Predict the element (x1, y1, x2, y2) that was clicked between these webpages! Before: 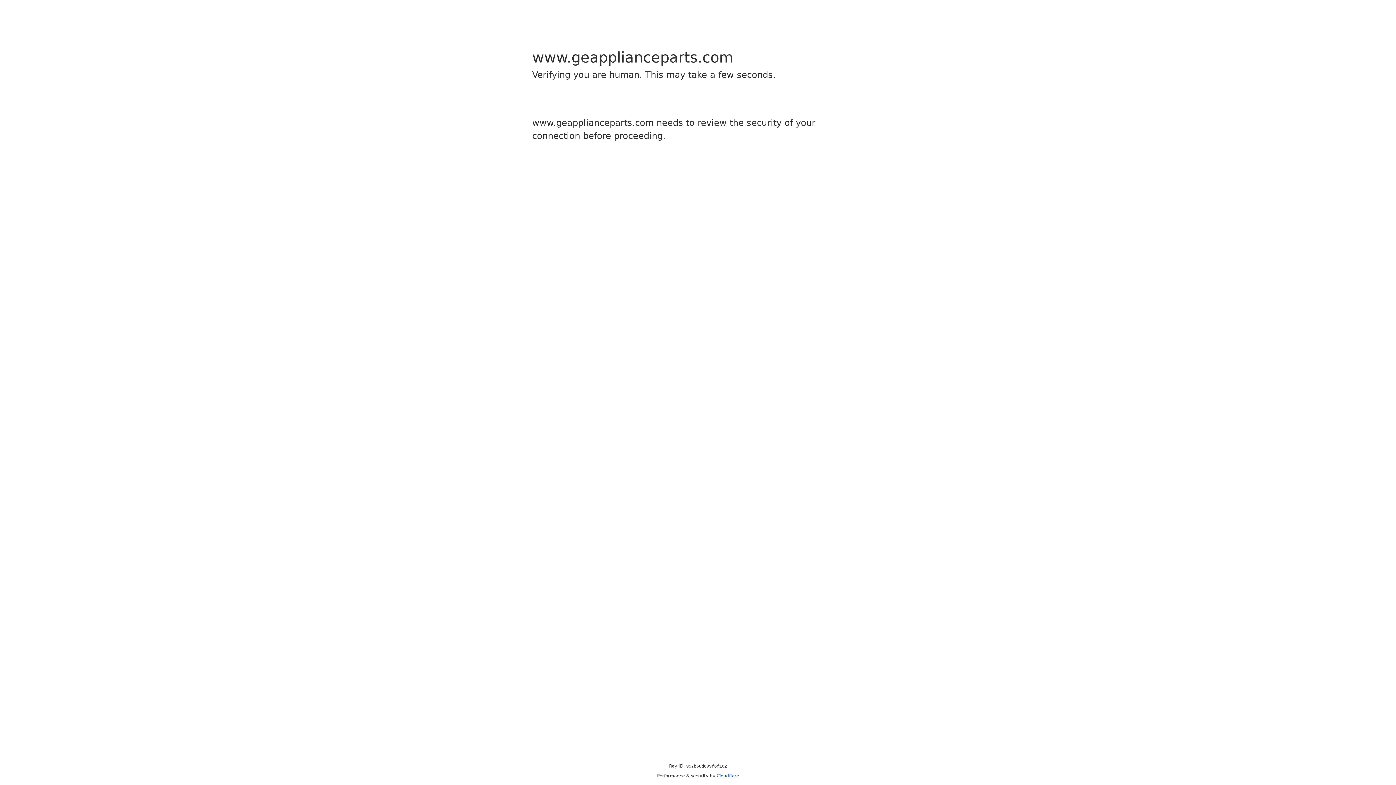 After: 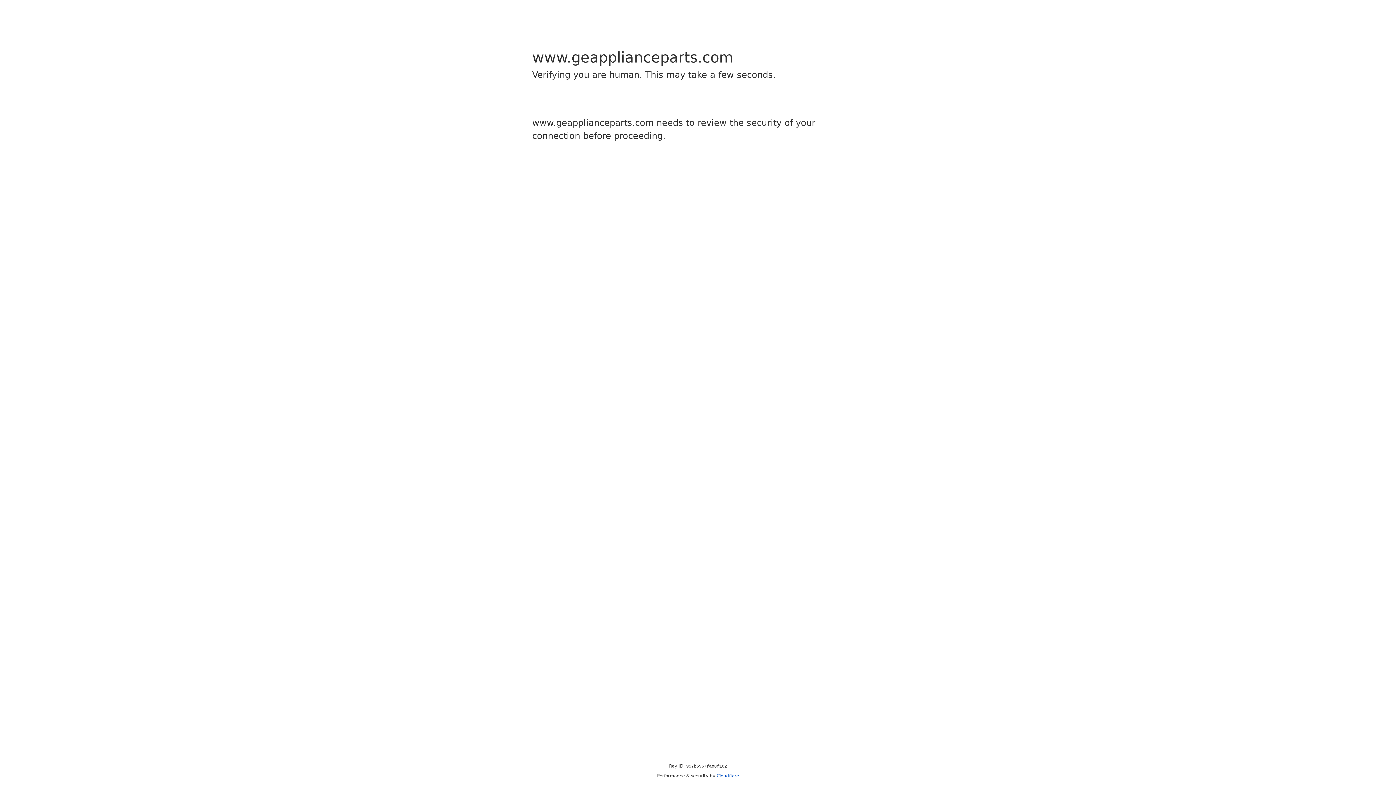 Action: label: Cloudflare bbox: (716, 773, 739, 778)